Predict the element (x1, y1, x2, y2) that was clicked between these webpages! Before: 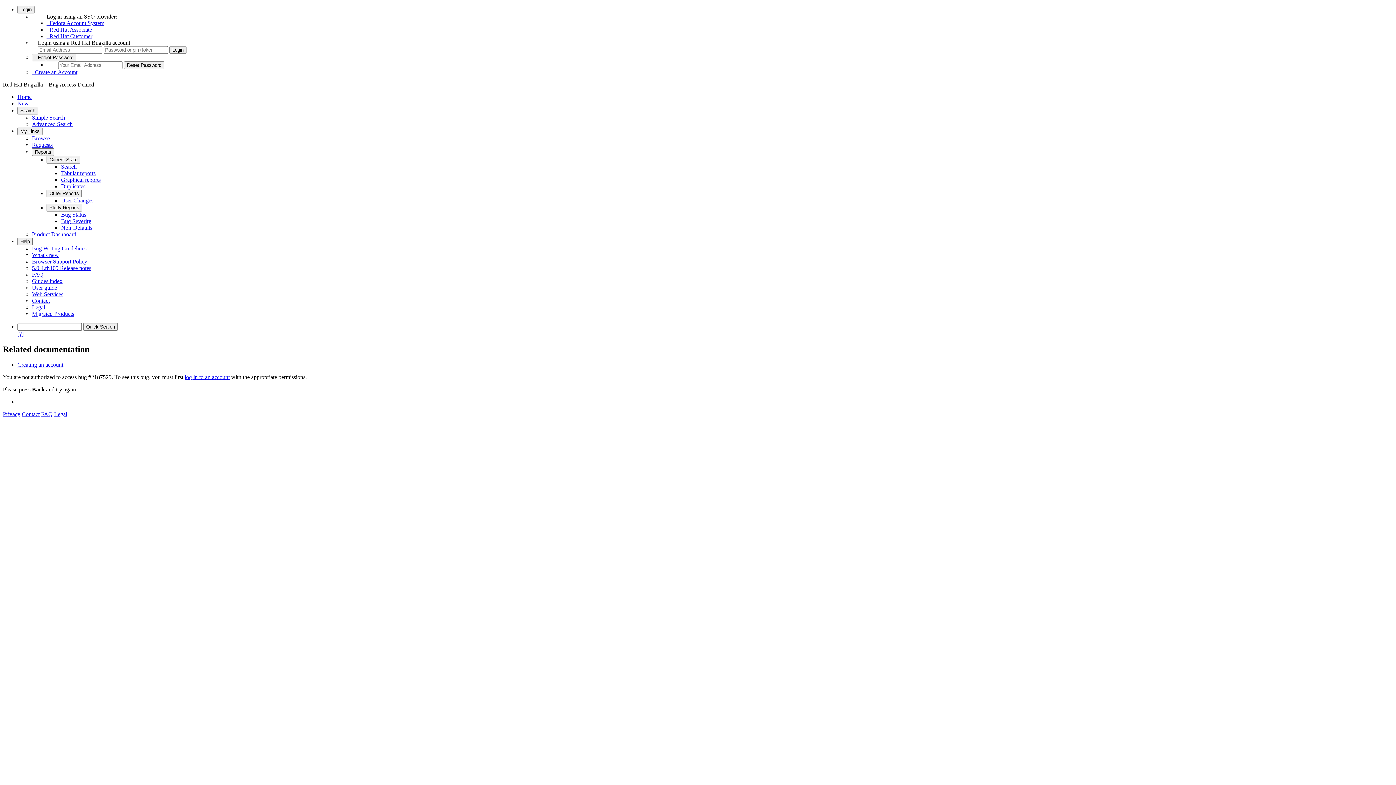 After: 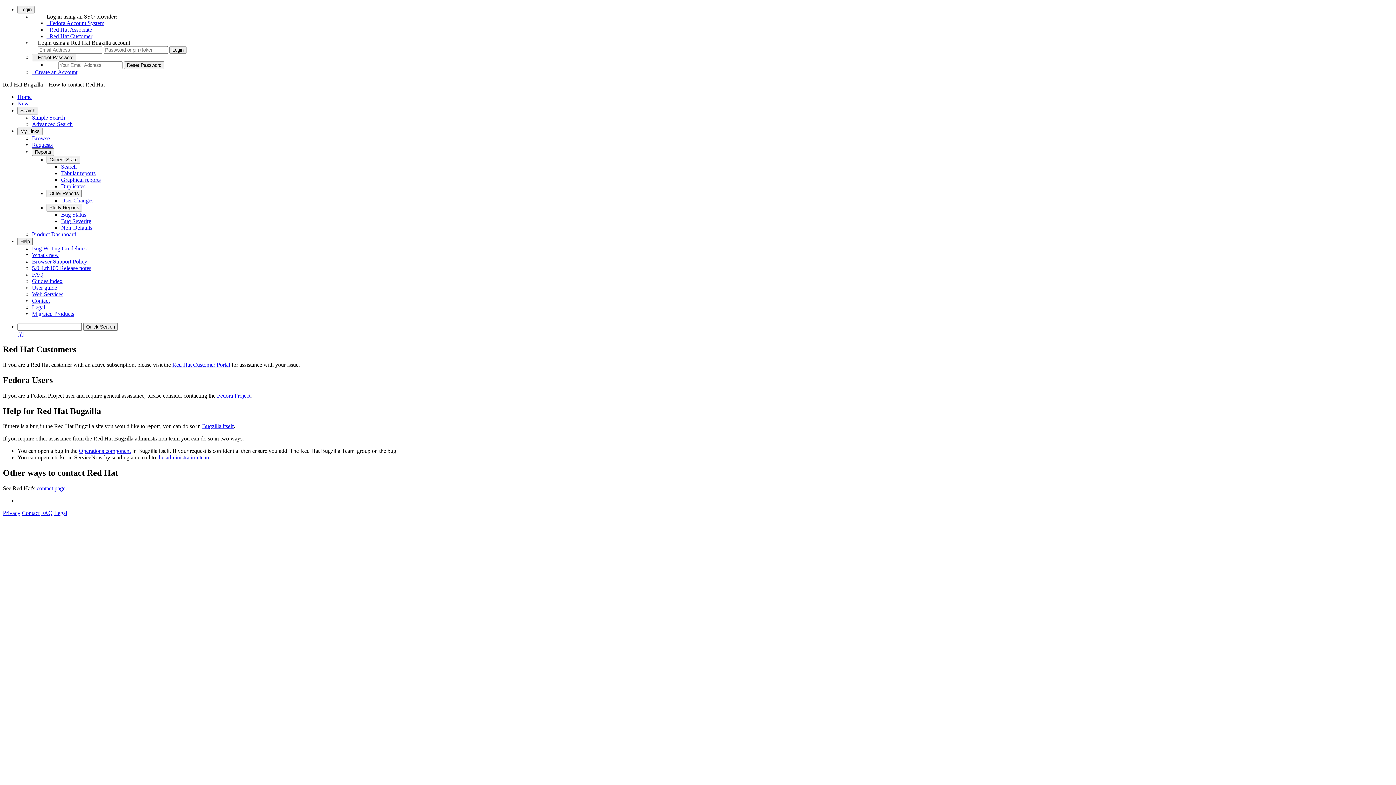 Action: label: Contact bbox: (32, 297, 49, 304)